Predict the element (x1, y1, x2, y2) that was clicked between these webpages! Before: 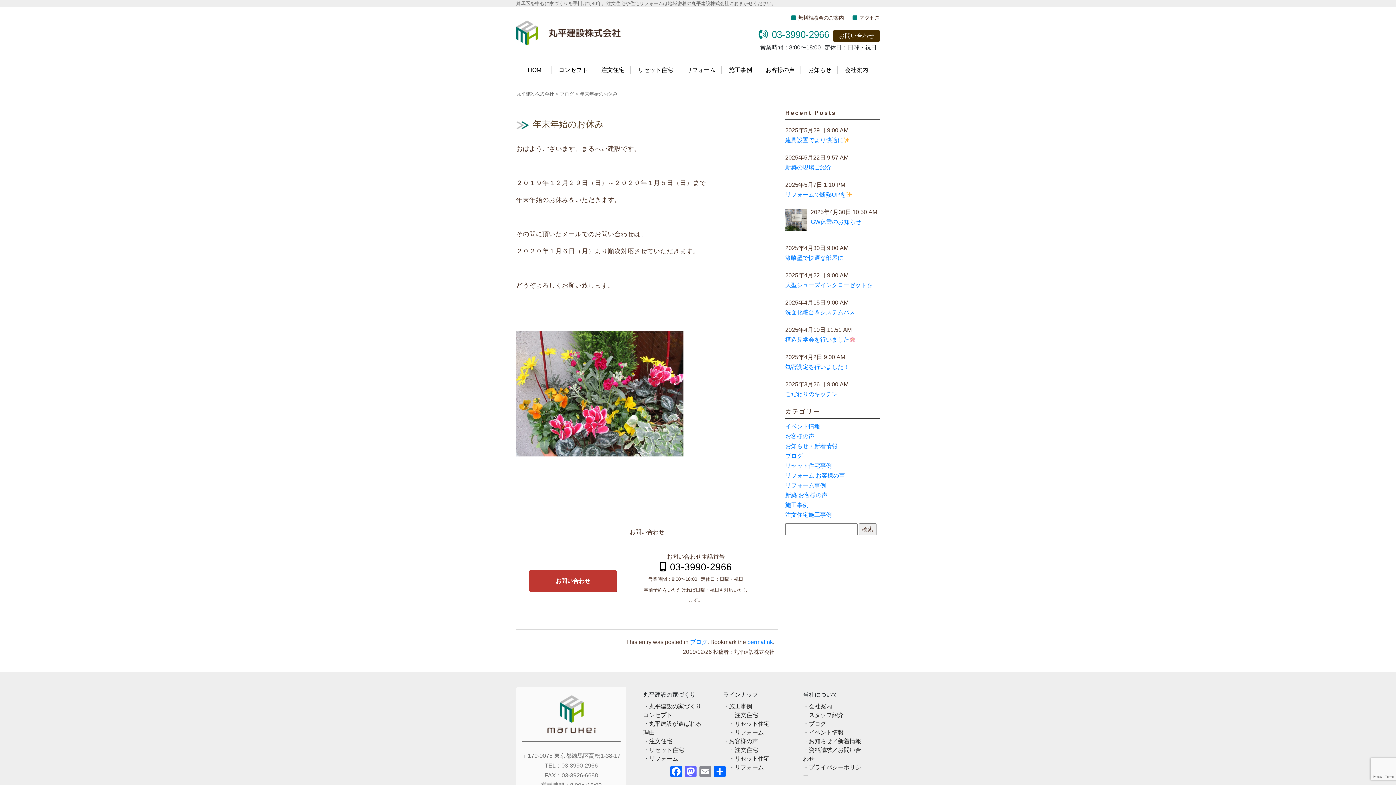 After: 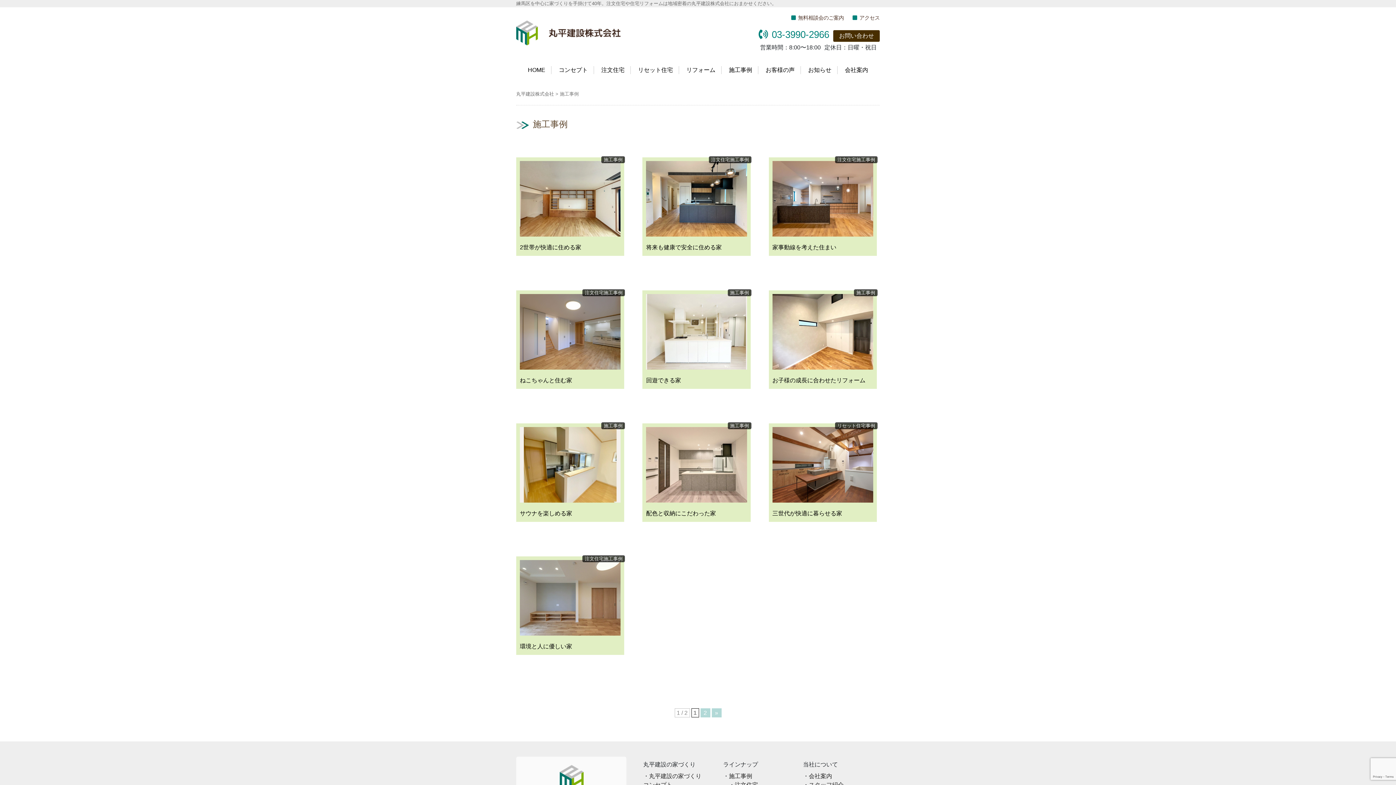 Action: label: 施工事例 bbox: (785, 502, 808, 508)